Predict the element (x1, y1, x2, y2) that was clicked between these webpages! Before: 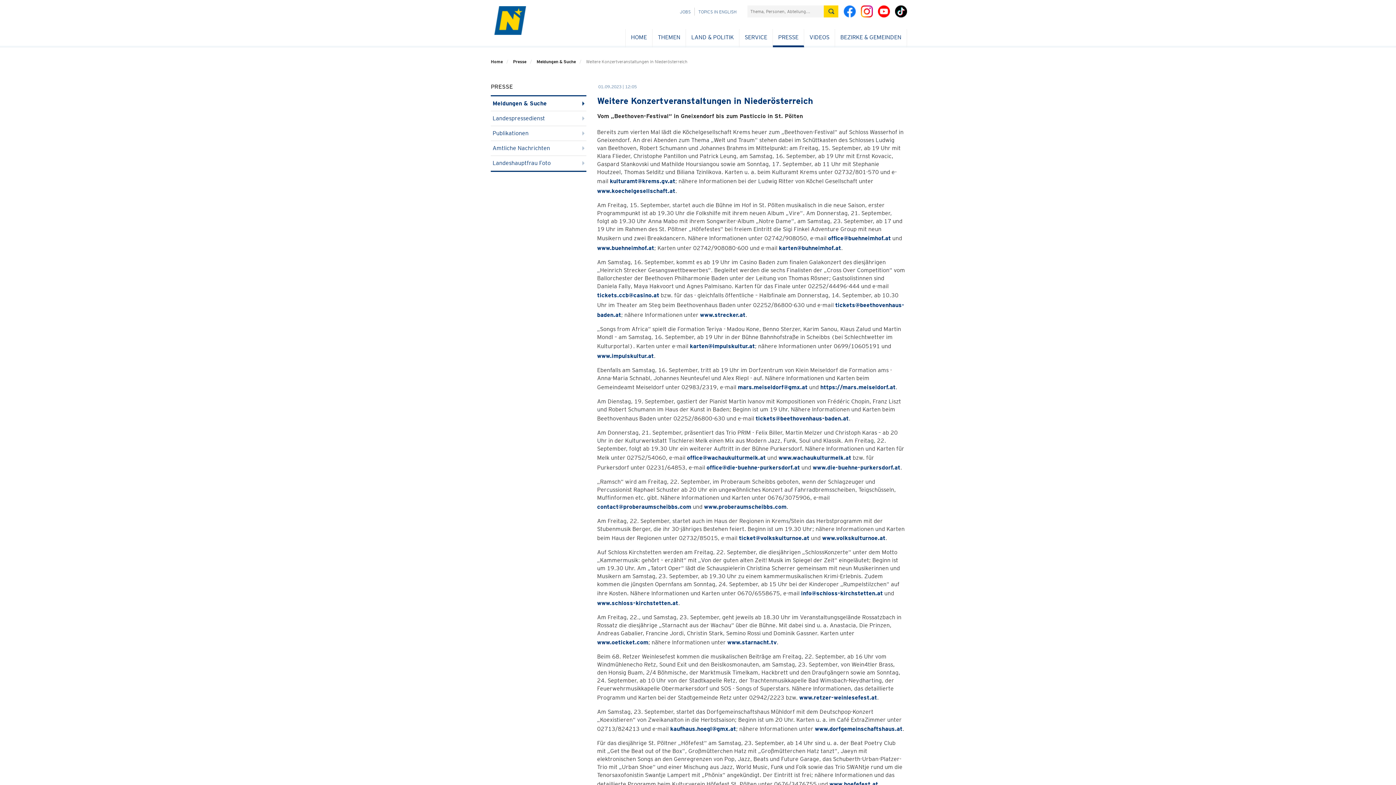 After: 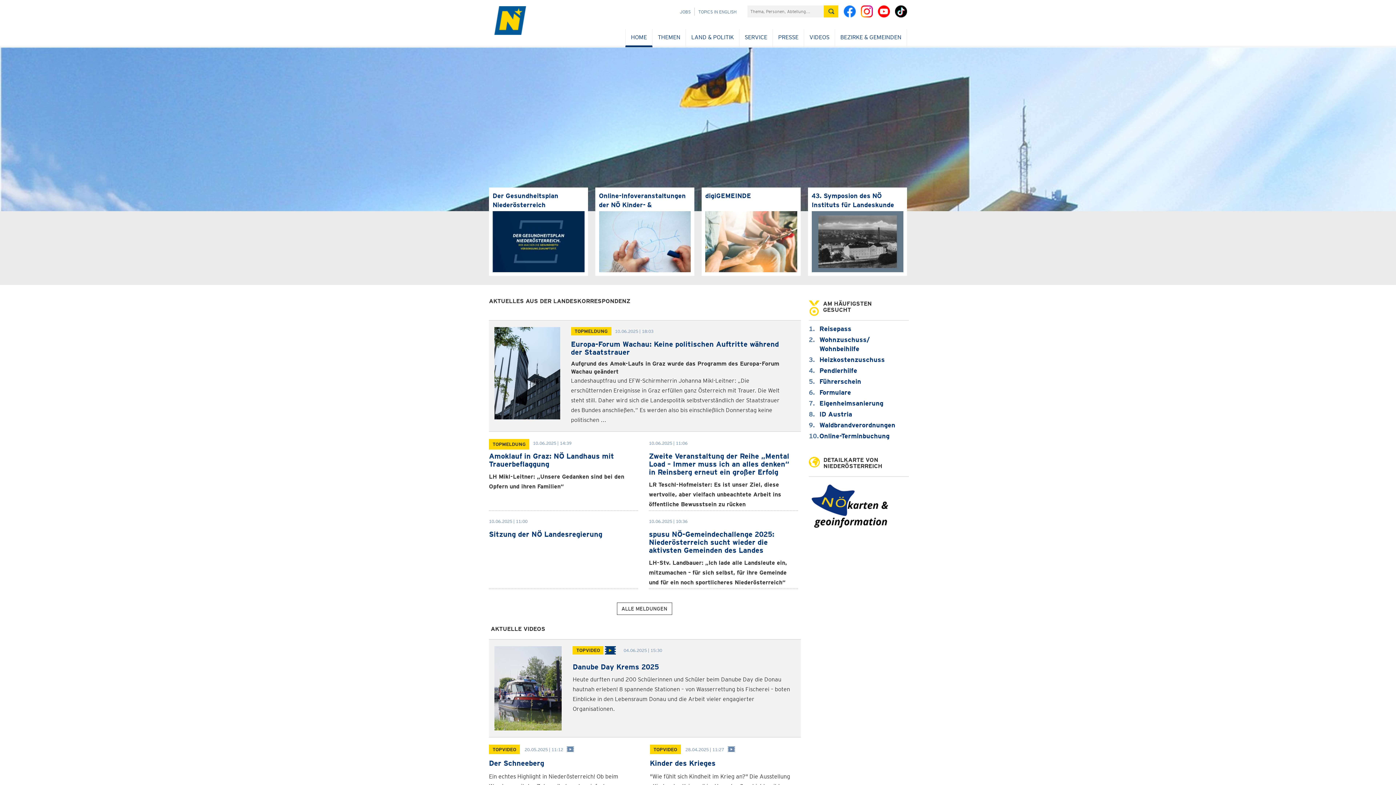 Action: bbox: (631, 33, 647, 40) label: HOME